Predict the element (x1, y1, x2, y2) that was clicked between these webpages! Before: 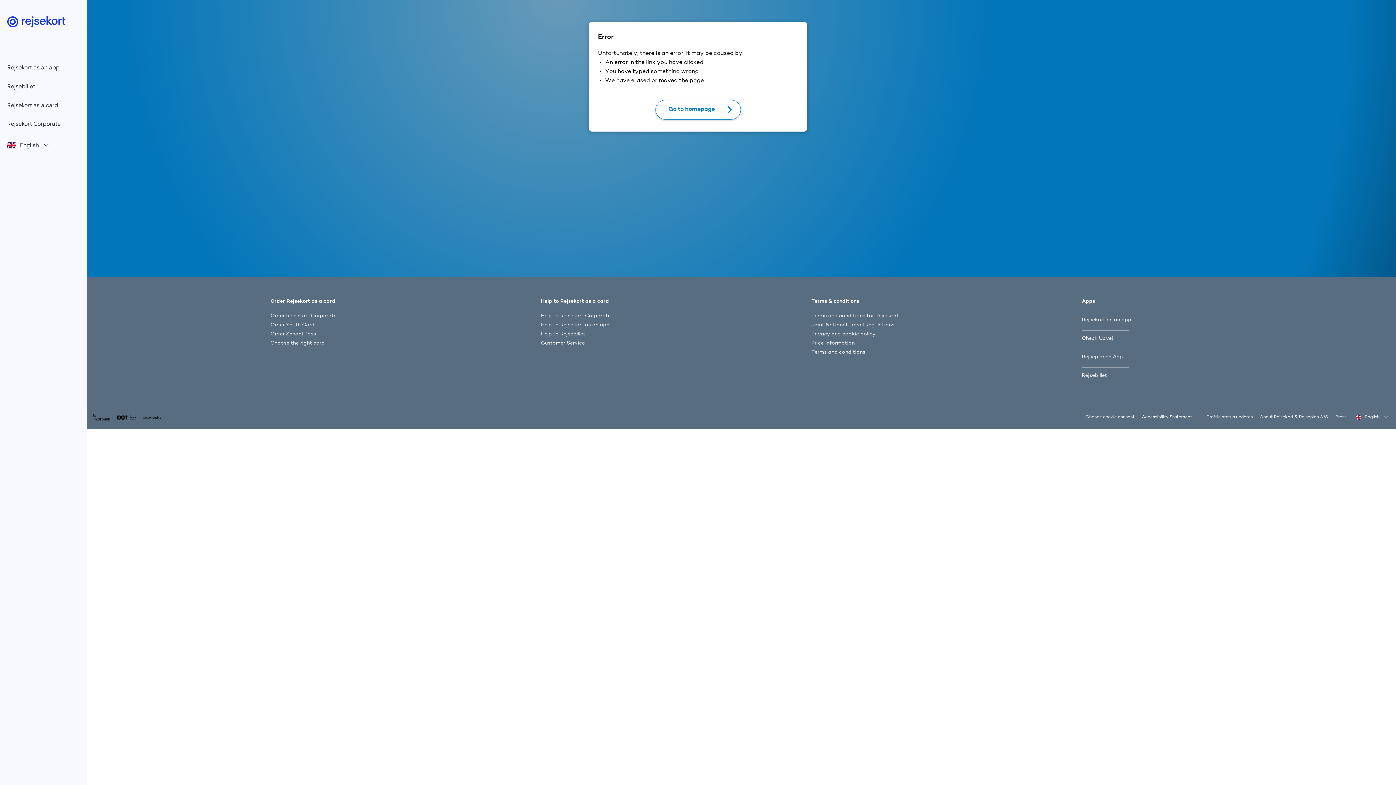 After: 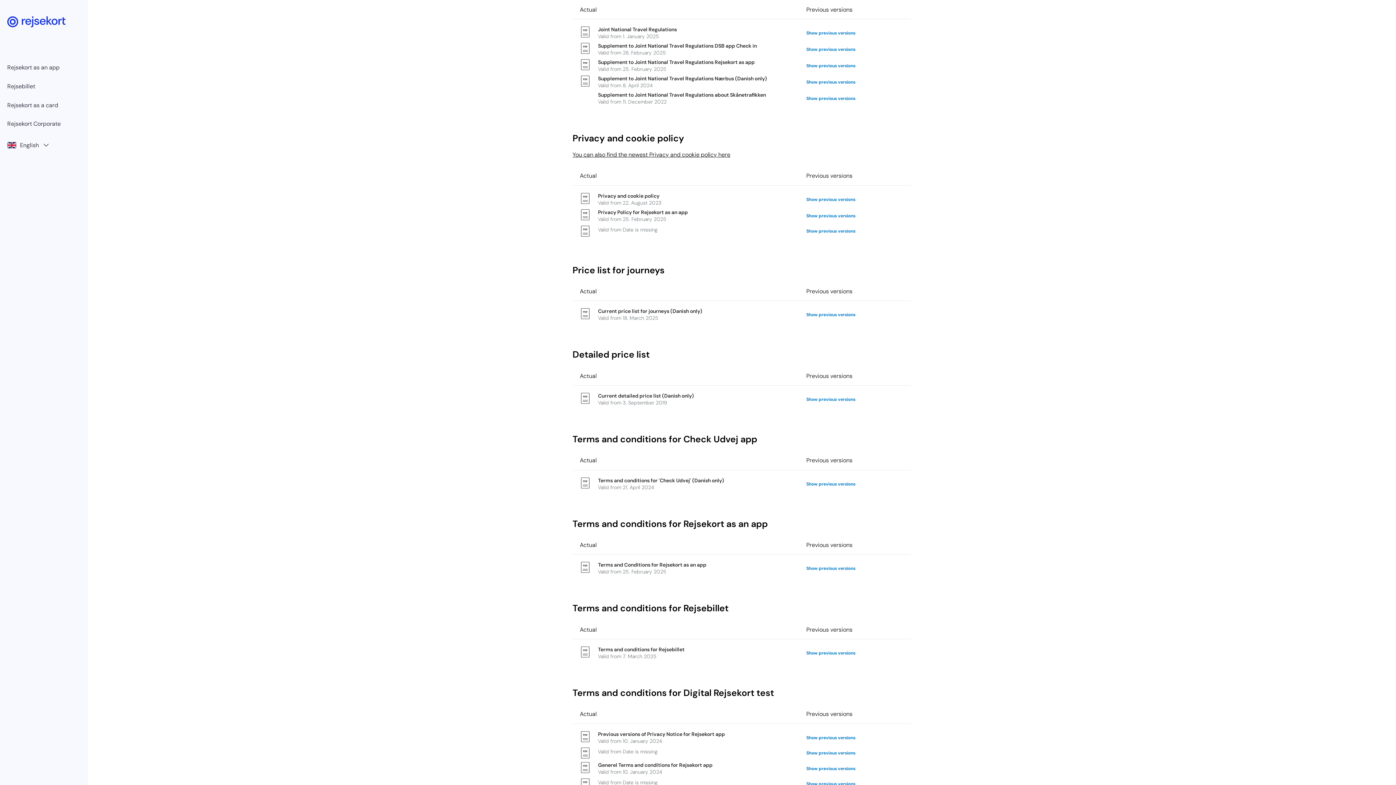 Action: bbox: (811, 331, 875, 337) label: Privacy and cookie policy